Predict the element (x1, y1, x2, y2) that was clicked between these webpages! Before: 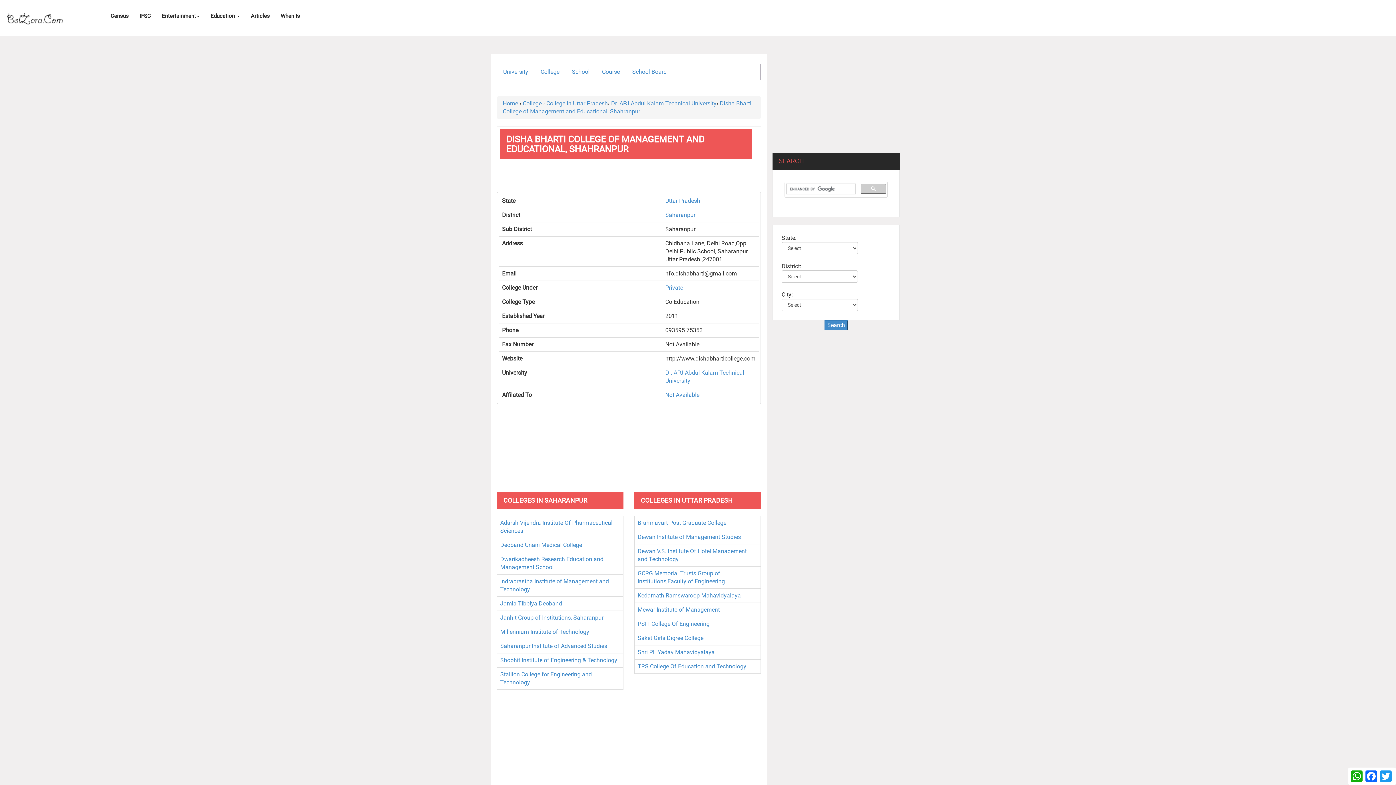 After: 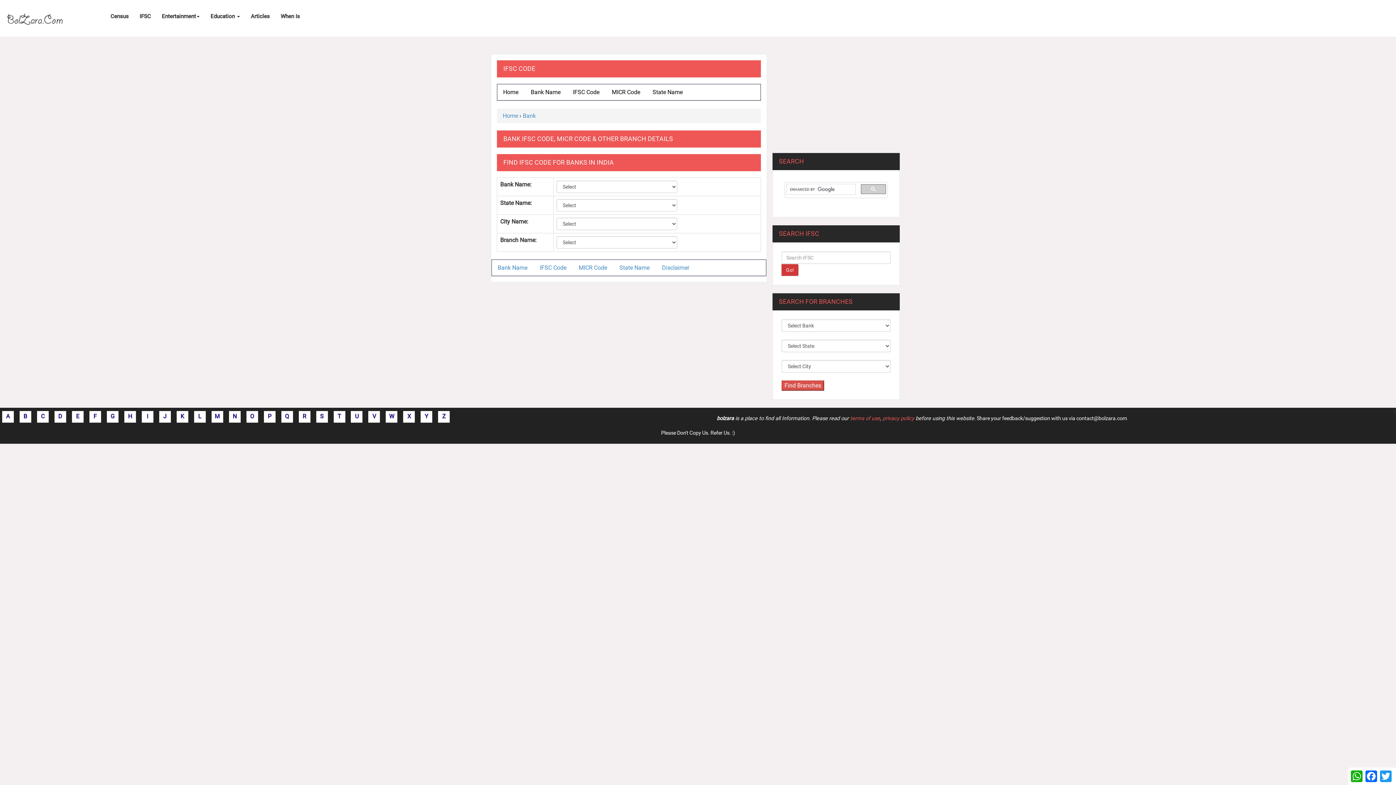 Action: label: IFSC bbox: (134, 5, 156, 25)